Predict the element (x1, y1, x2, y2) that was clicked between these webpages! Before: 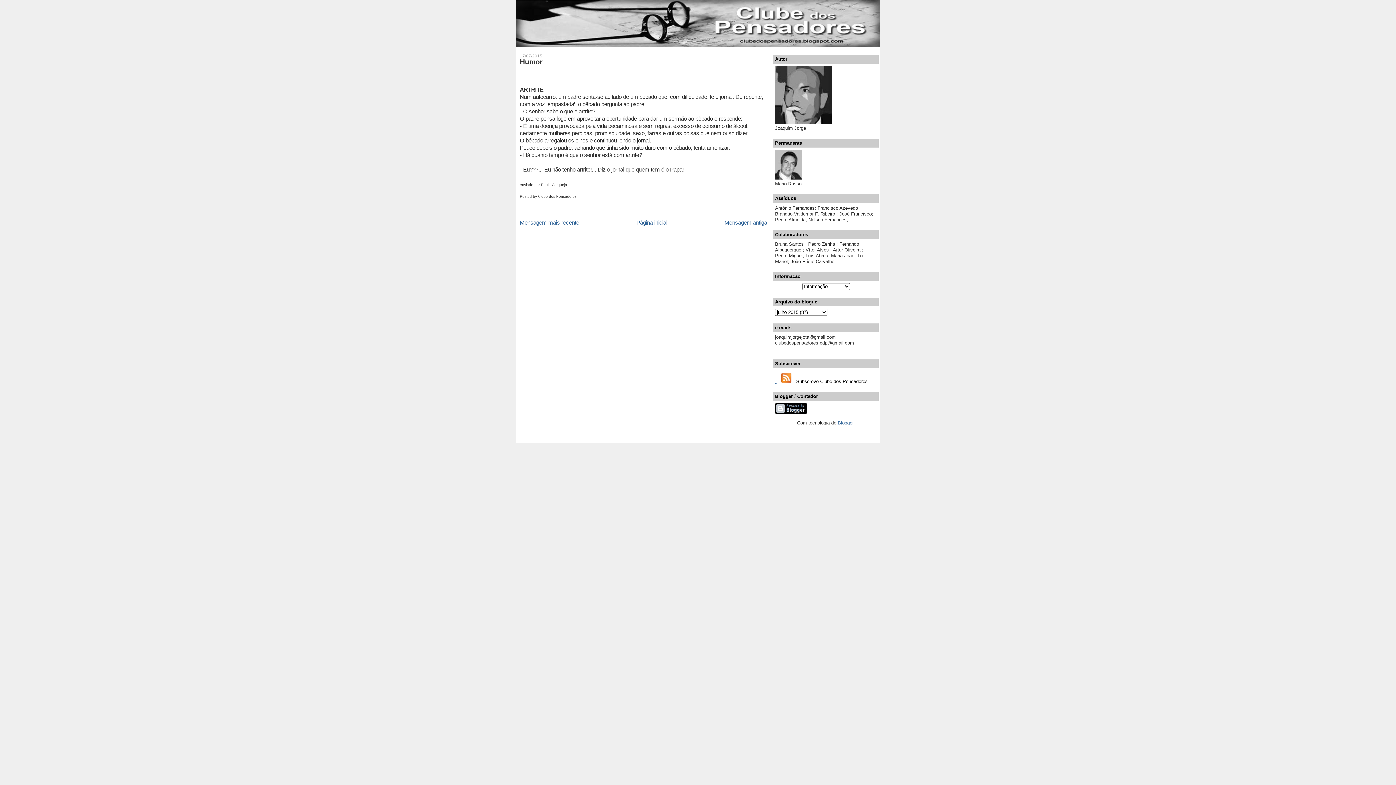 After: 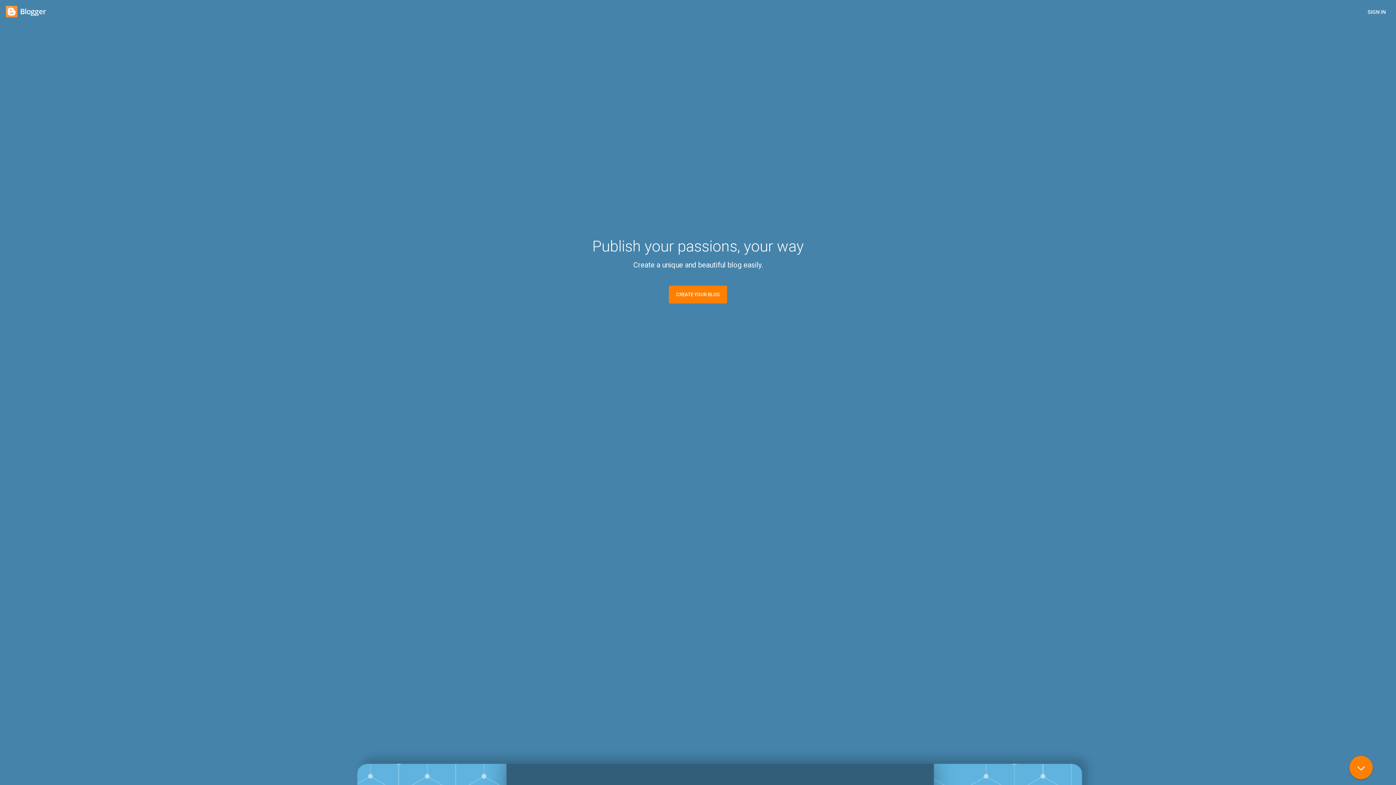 Action: bbox: (775, 409, 807, 415)